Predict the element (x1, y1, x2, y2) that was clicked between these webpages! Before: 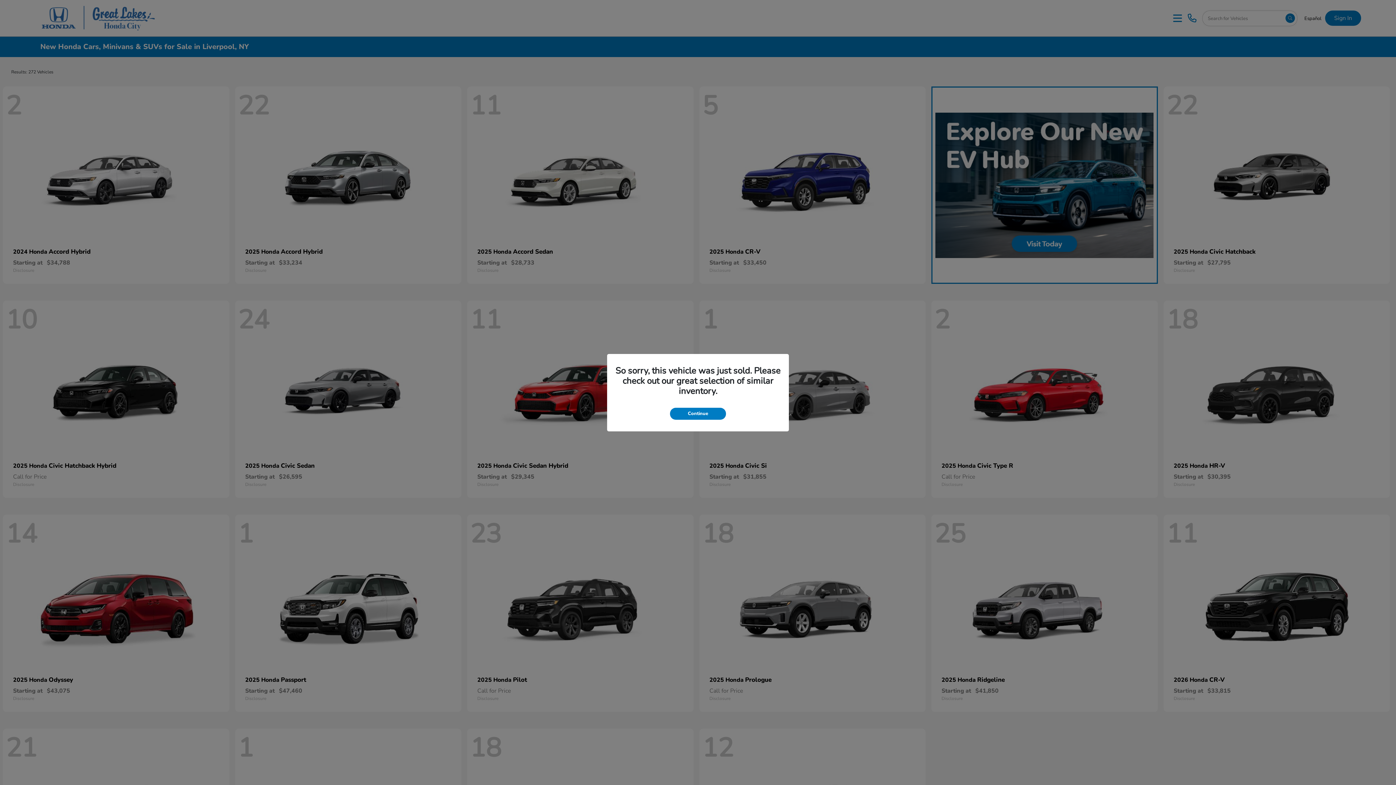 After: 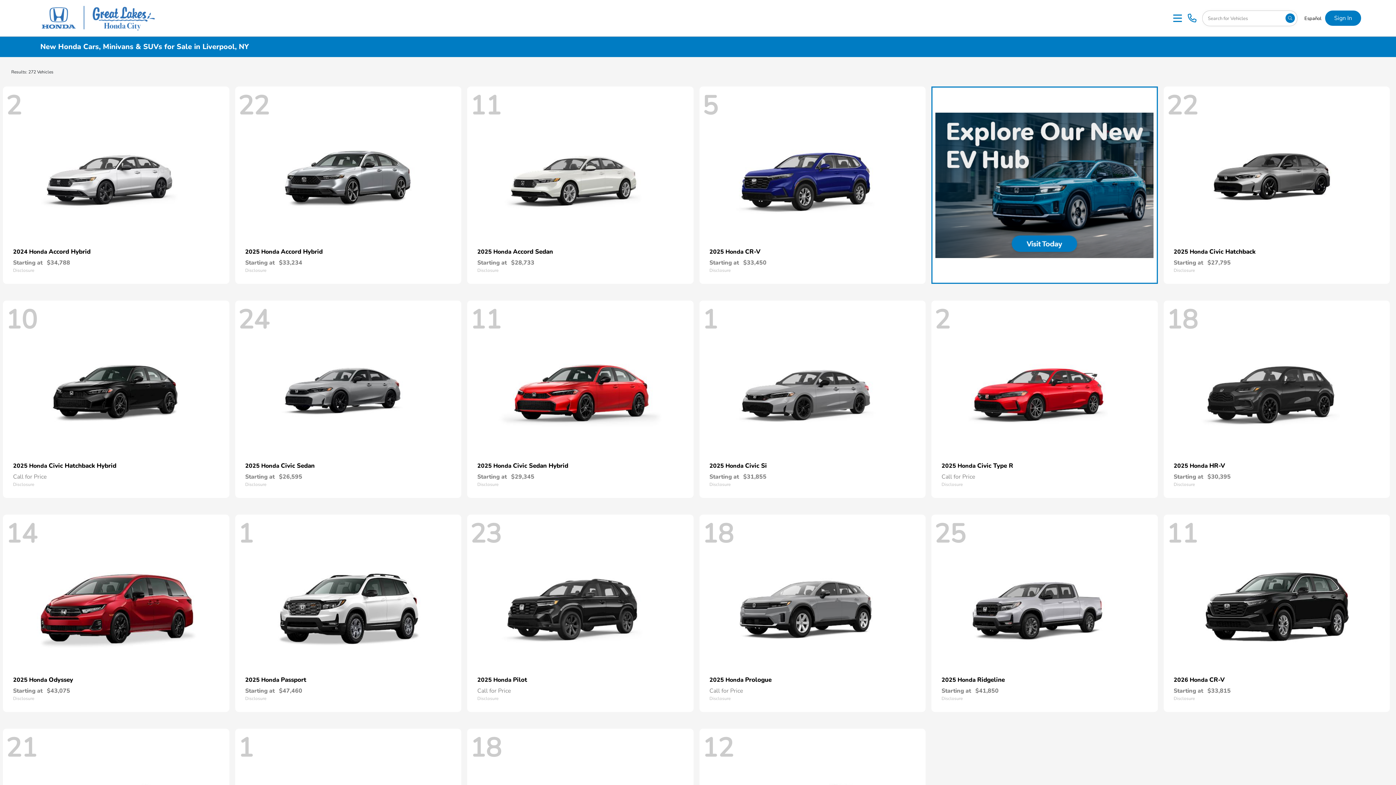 Action: bbox: (670, 407, 726, 419) label: Continue